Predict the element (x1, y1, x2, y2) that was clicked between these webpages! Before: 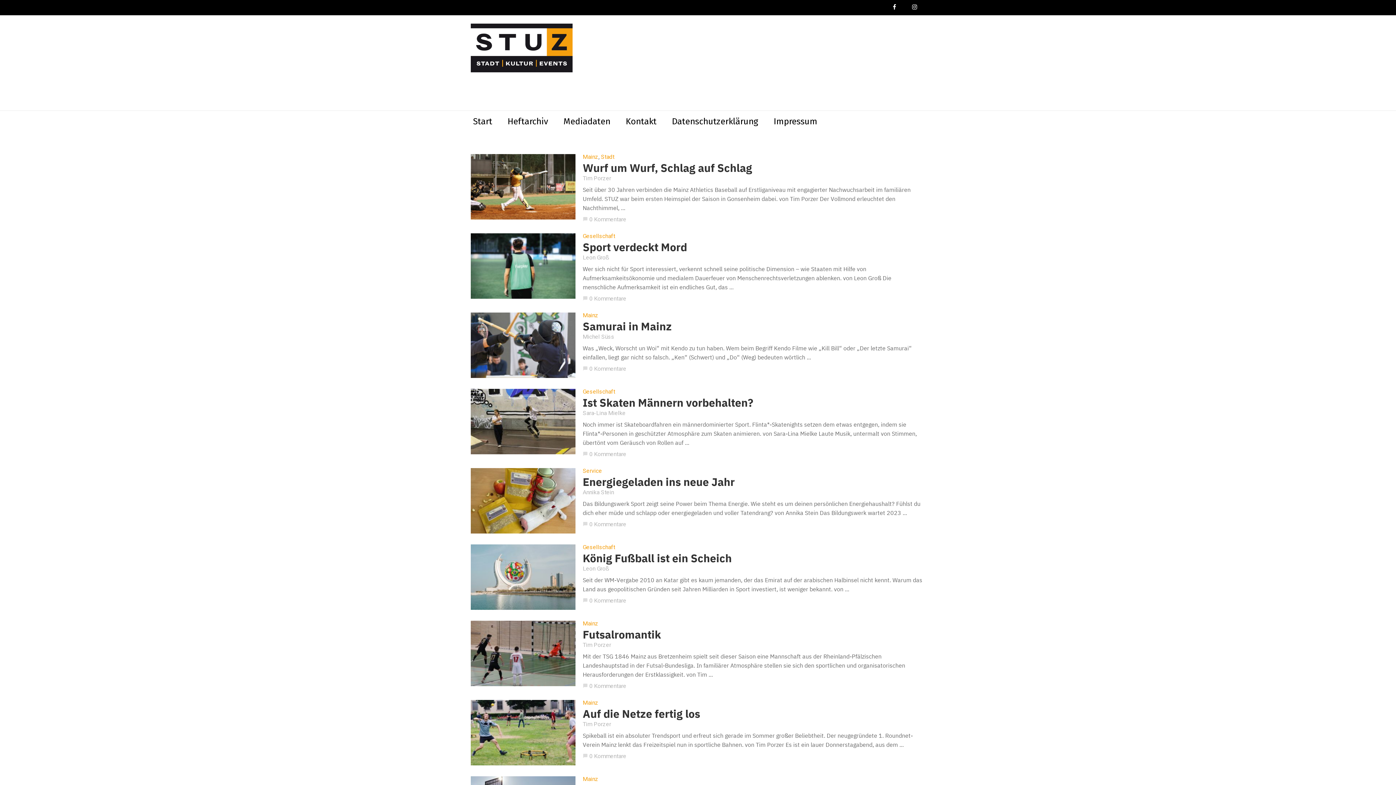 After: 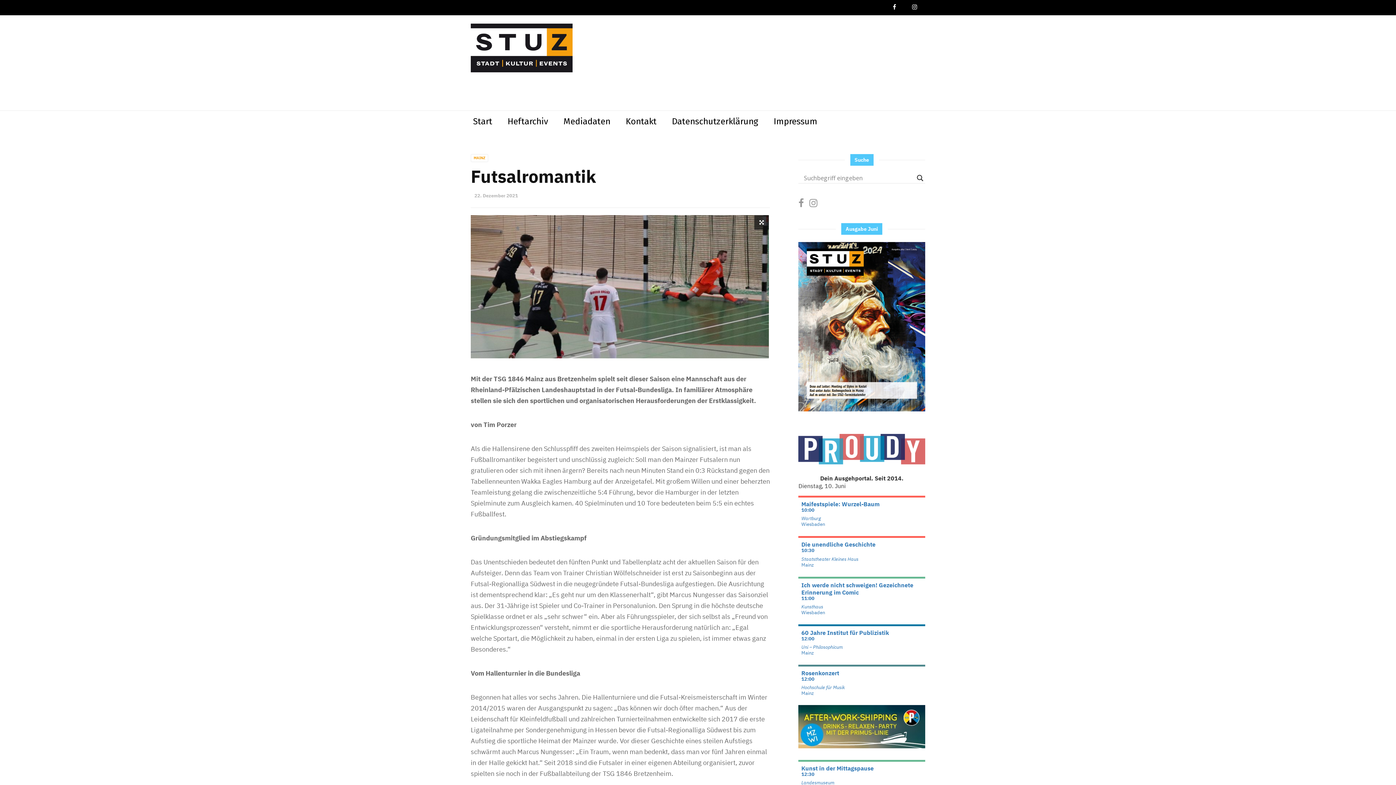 Action: label: Futsalromantik bbox: (582, 628, 925, 640)